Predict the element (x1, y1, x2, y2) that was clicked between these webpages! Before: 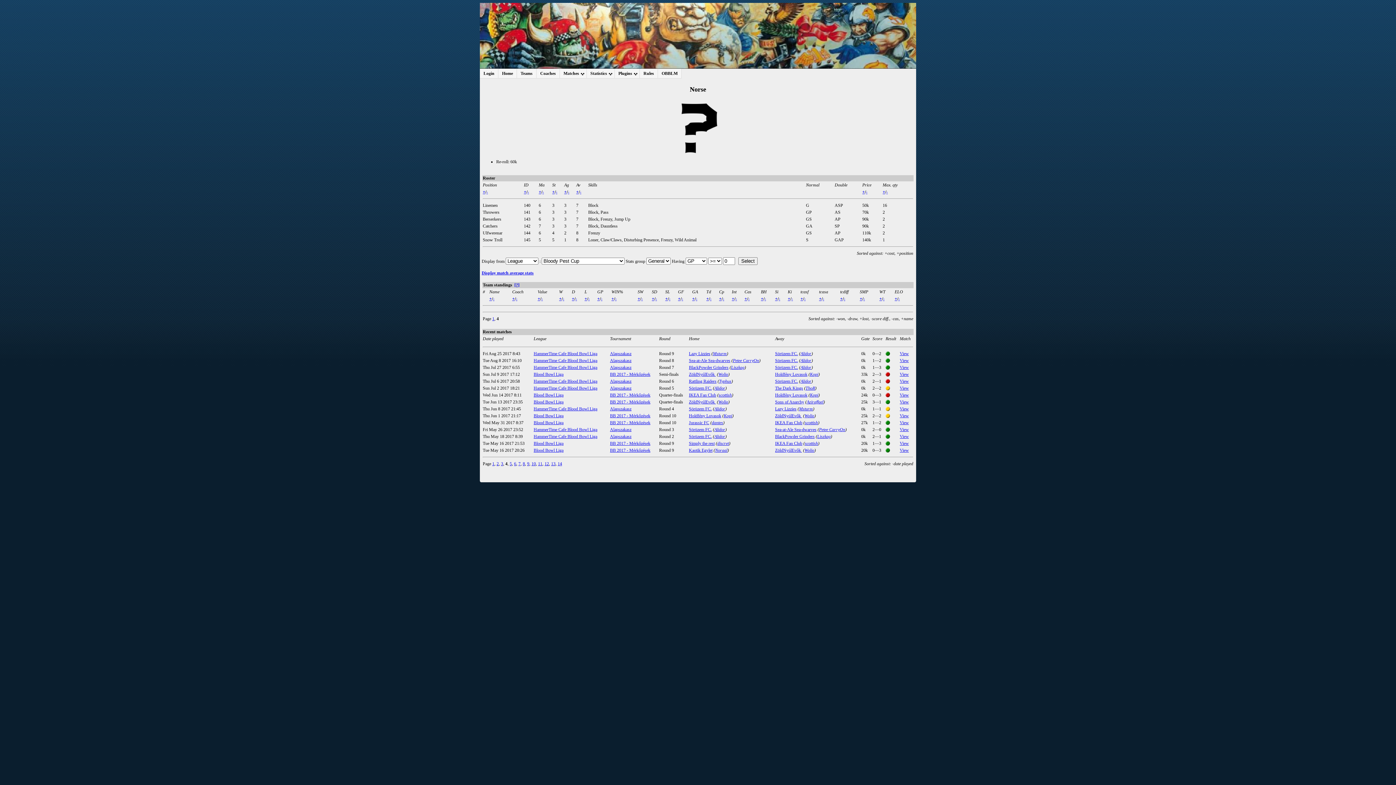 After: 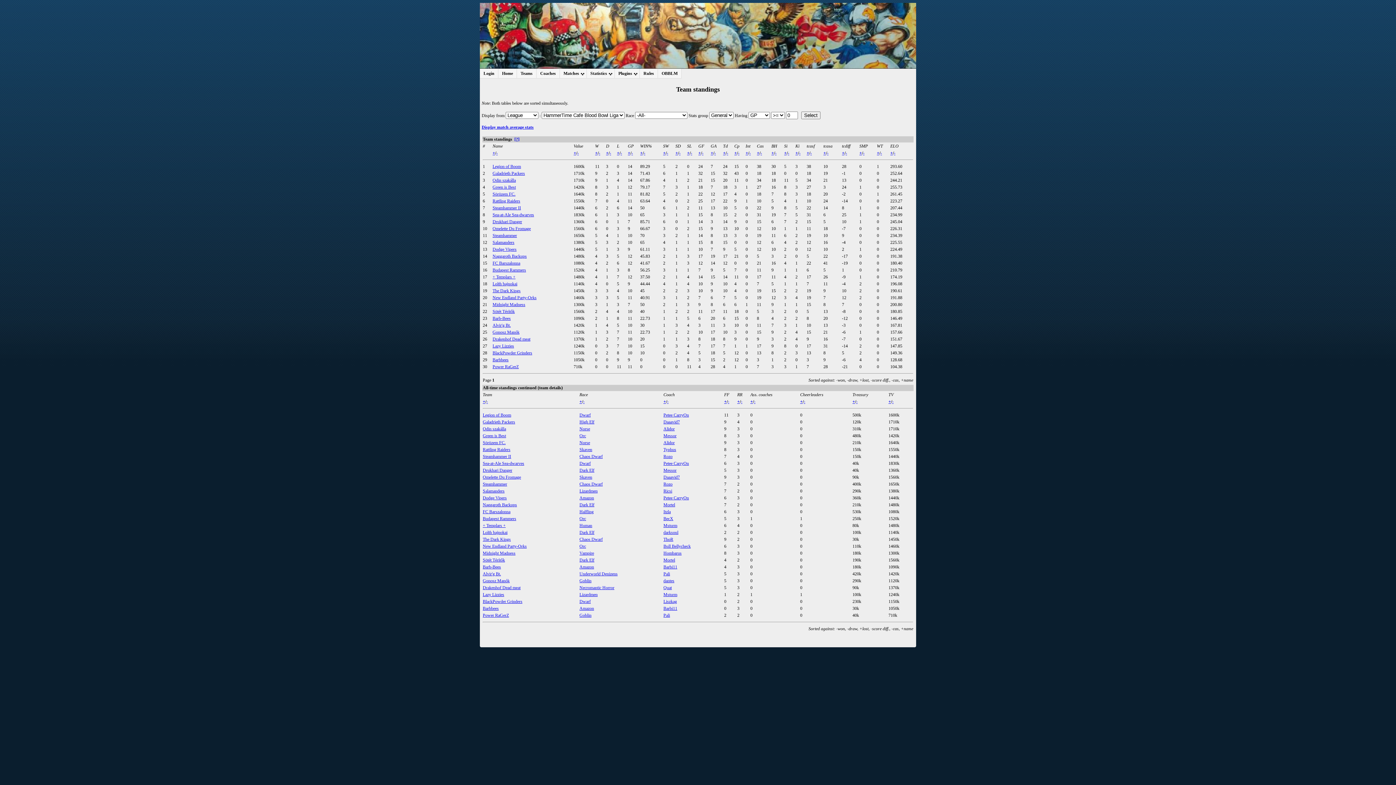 Action: bbox: (533, 358, 597, 363) label: HammerTime Cafe Blood Bowl Liga